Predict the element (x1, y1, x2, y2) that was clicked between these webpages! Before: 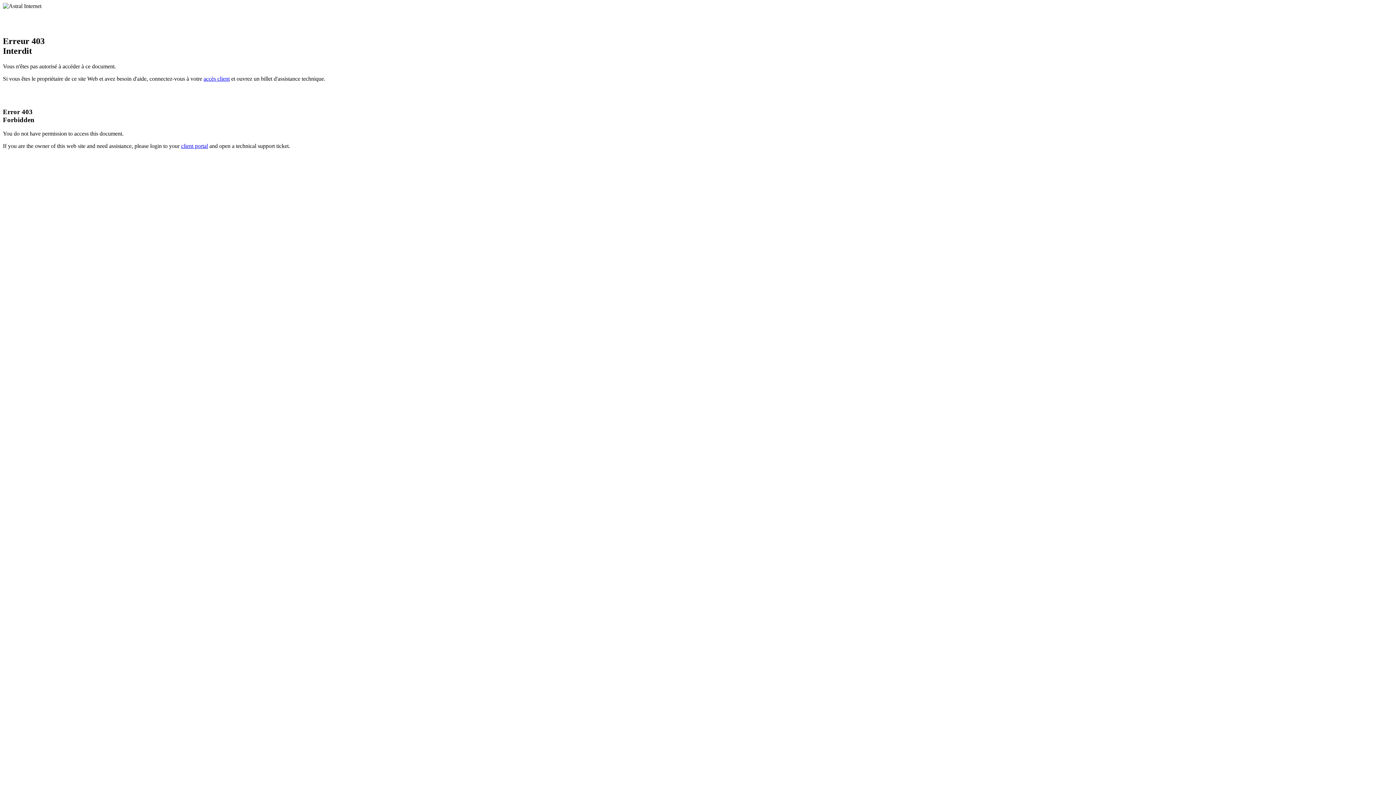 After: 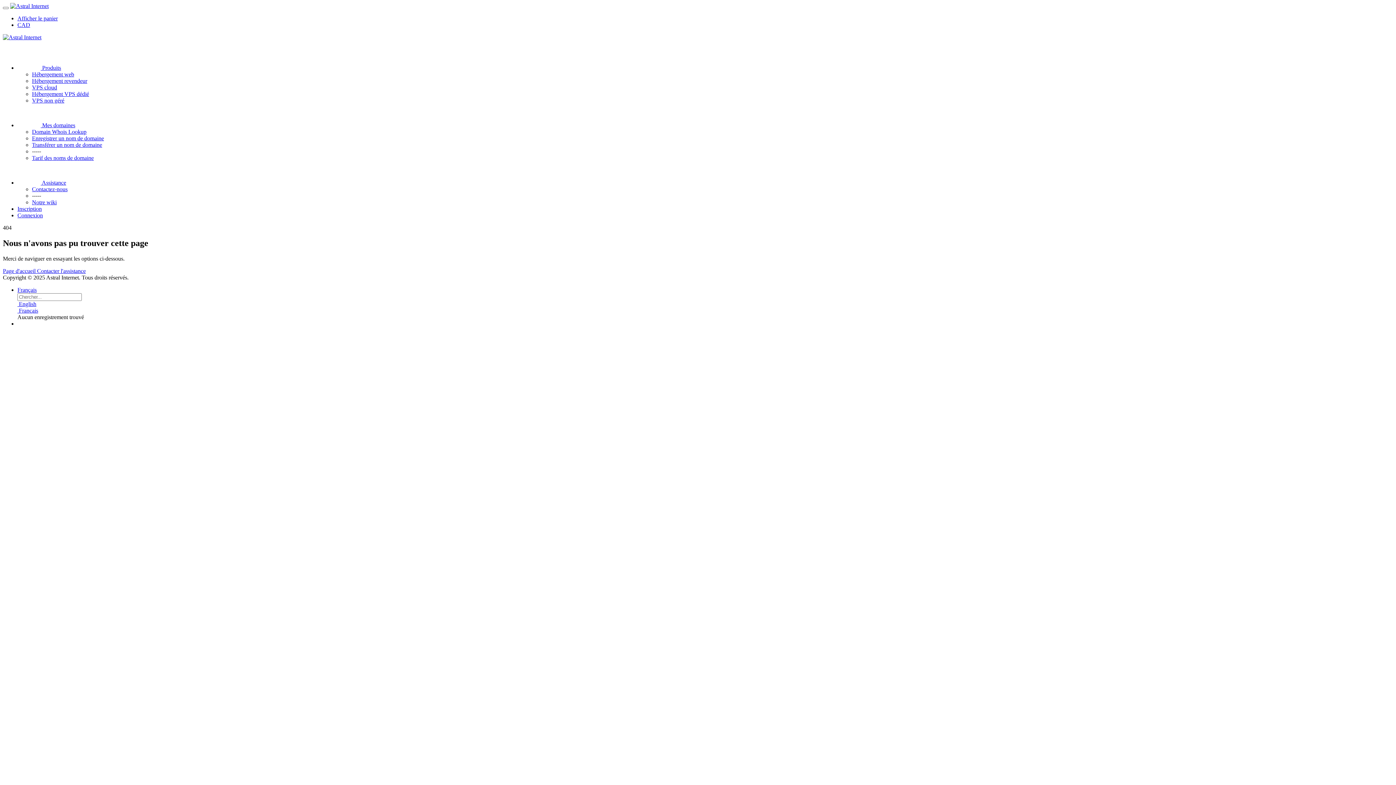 Action: bbox: (181, 143, 208, 149) label: client portal